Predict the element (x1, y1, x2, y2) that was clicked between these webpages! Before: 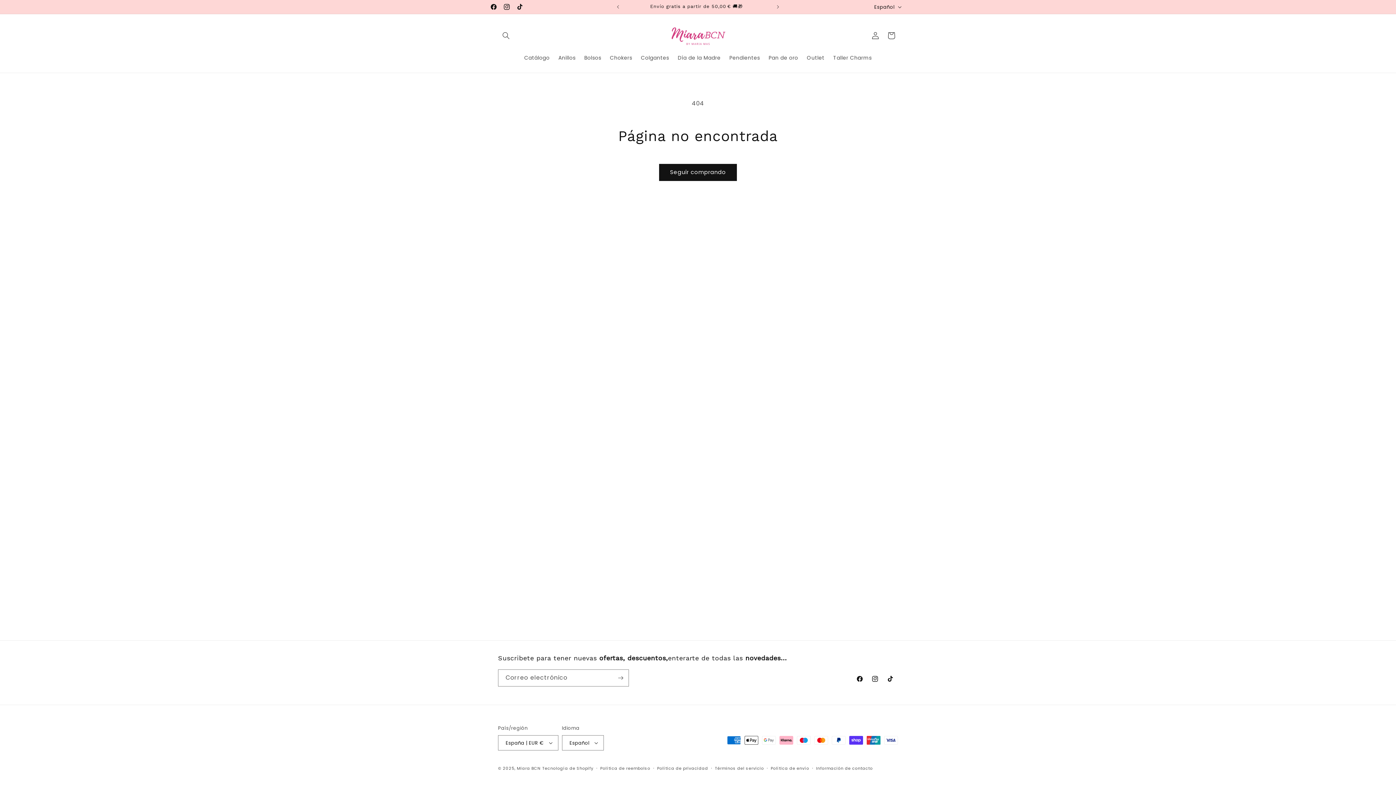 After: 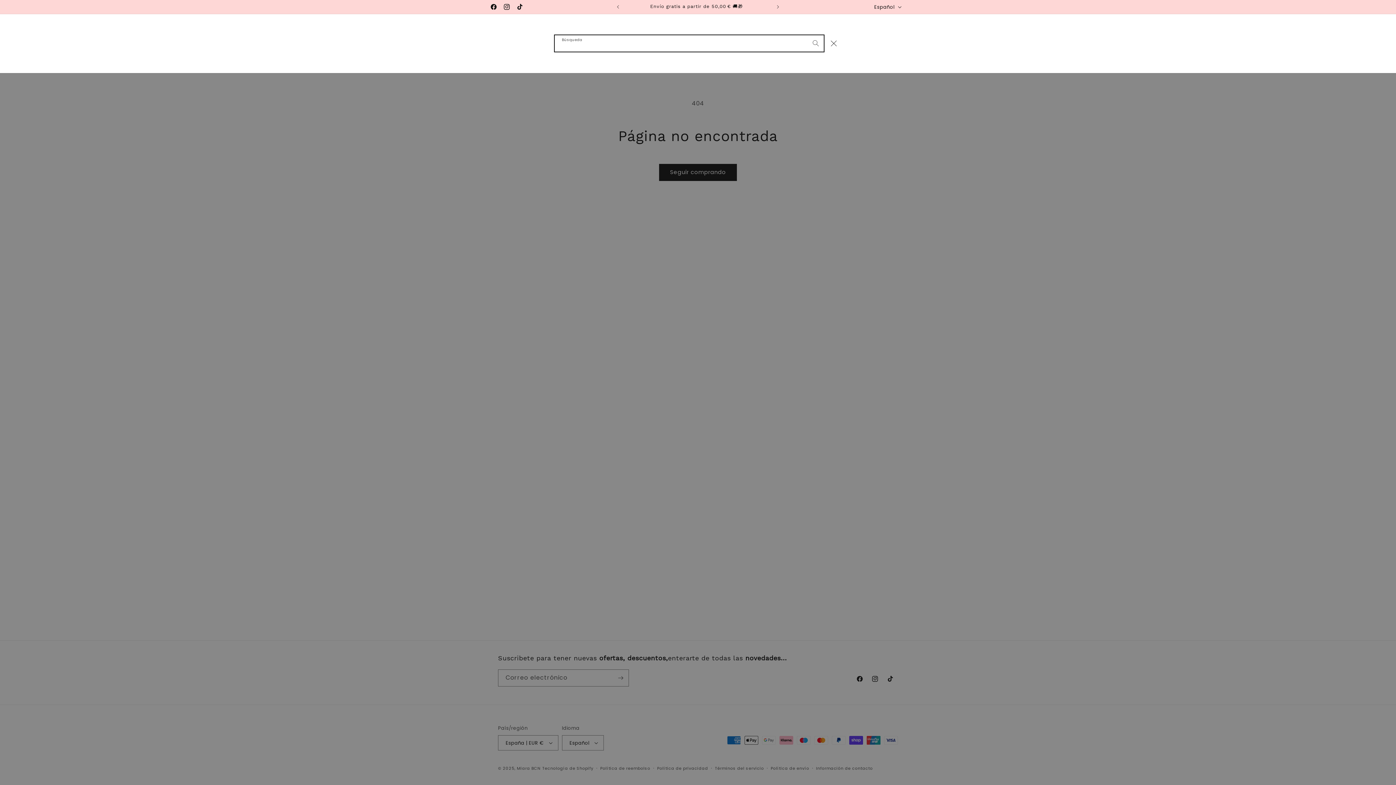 Action: label: Búsqueda bbox: (498, 27, 514, 43)